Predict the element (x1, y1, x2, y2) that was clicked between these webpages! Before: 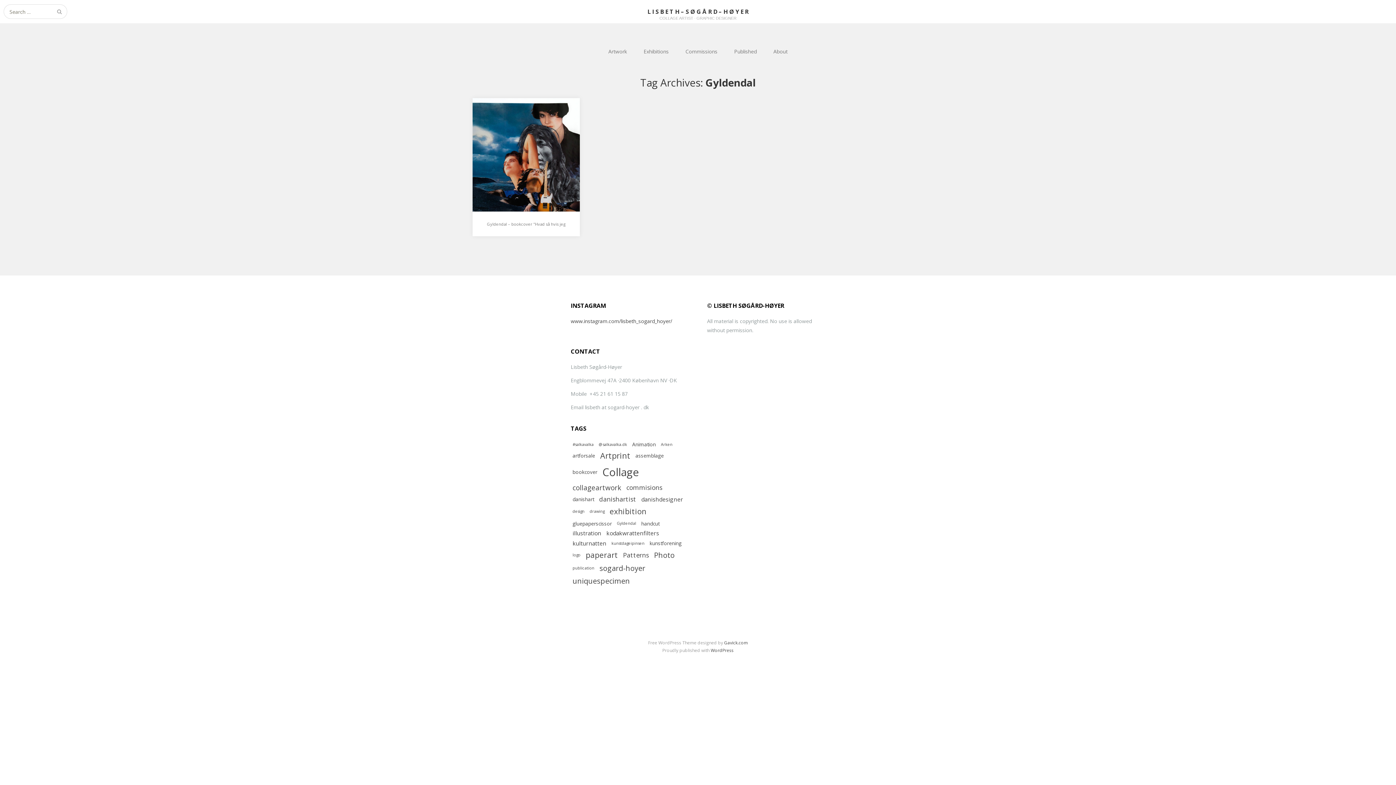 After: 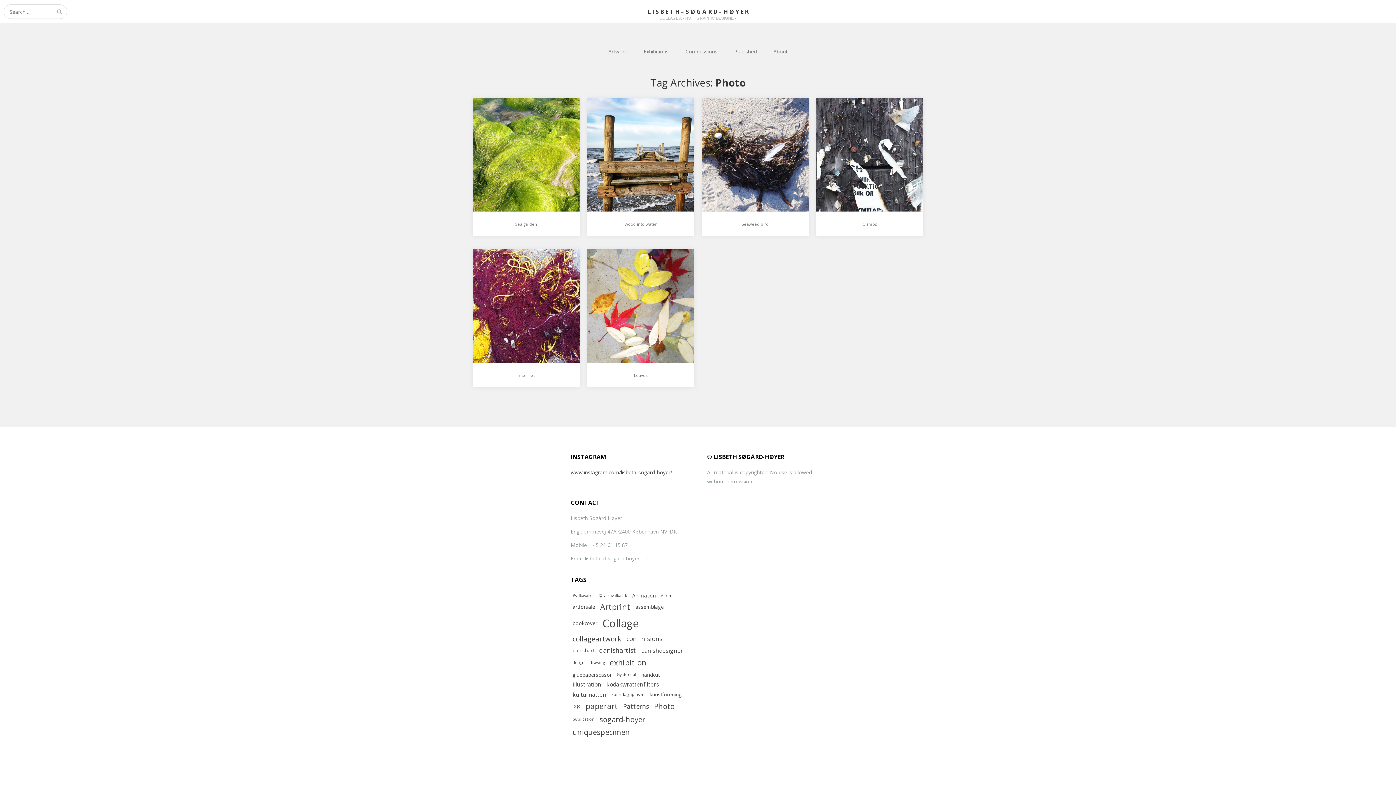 Action: label: Photo (6 elementer) bbox: (654, 550, 674, 560)